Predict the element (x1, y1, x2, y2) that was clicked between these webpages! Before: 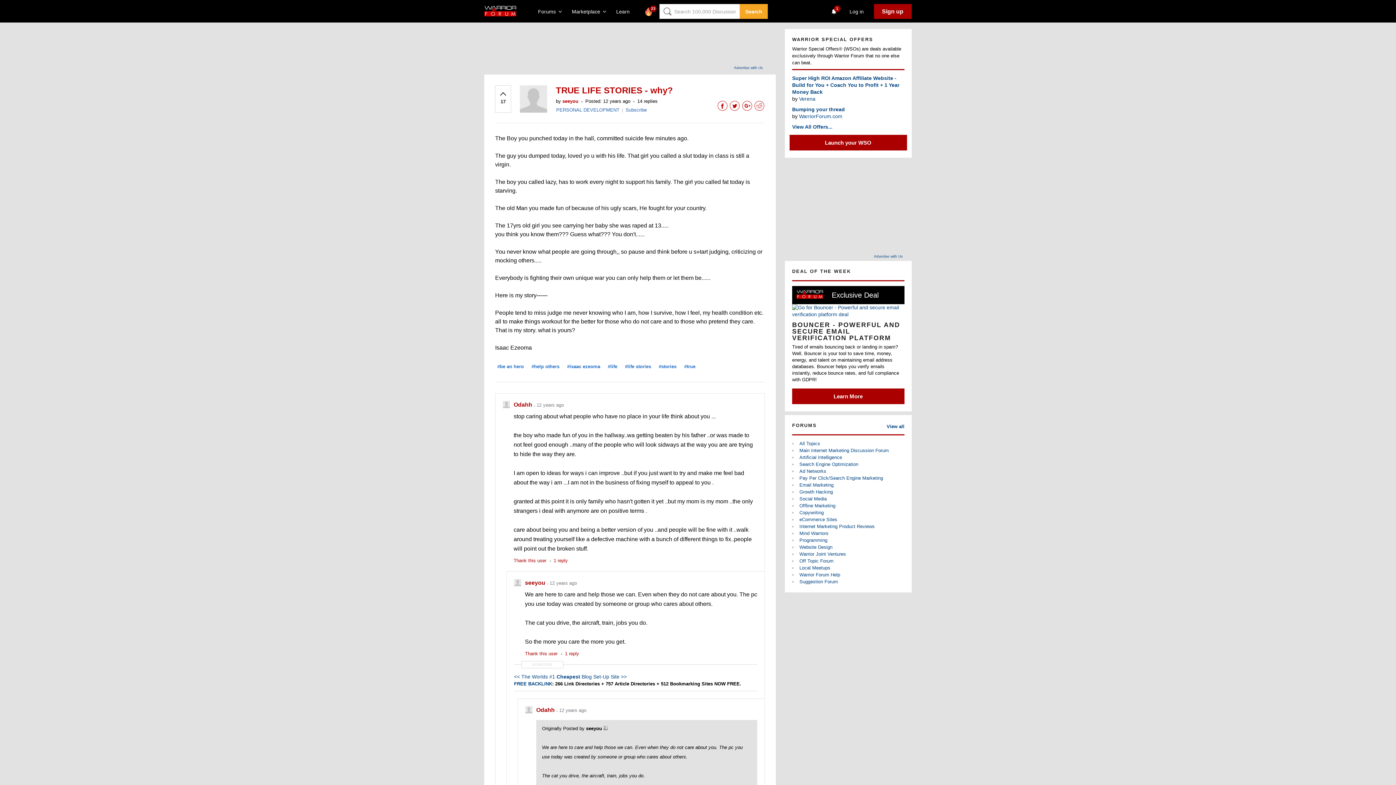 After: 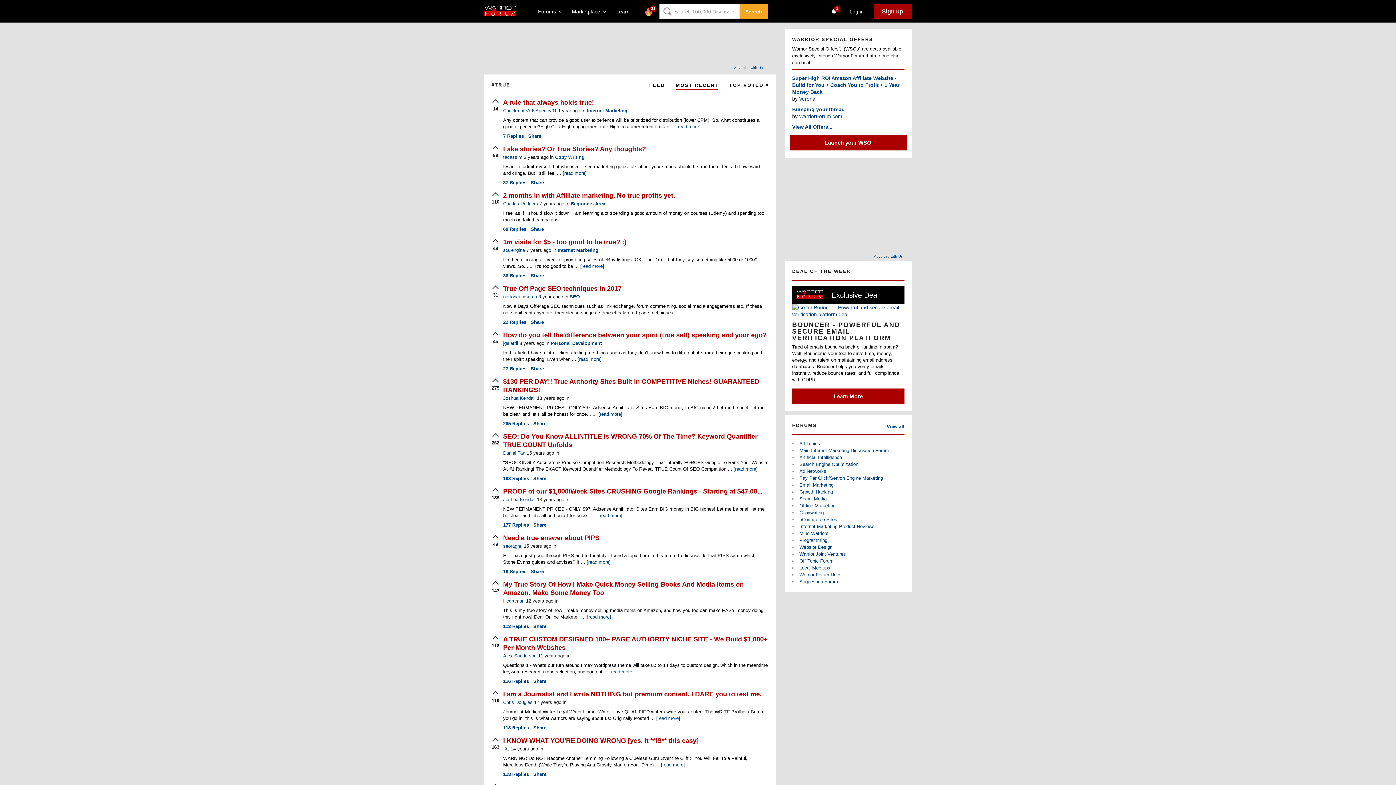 Action: label: #true bbox: (682, 364, 697, 369)